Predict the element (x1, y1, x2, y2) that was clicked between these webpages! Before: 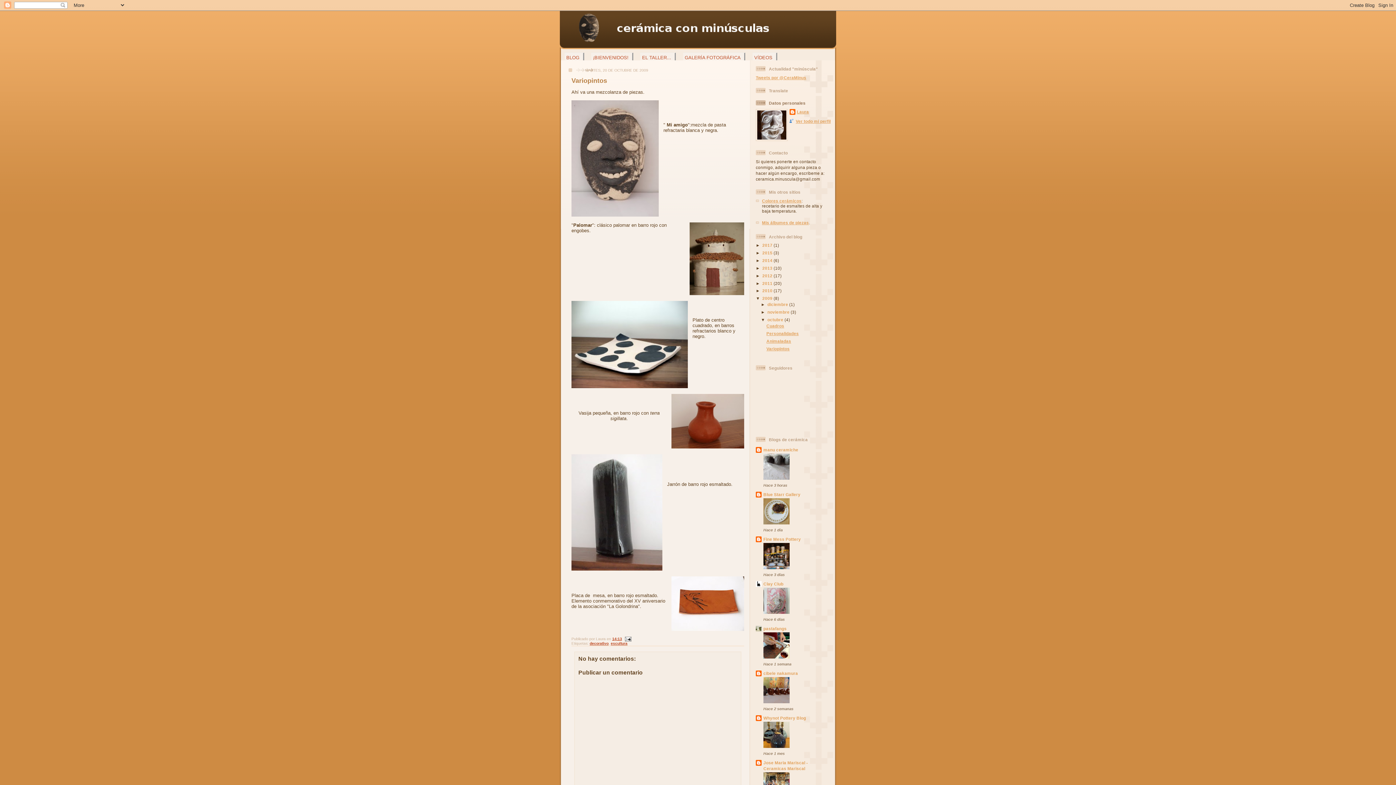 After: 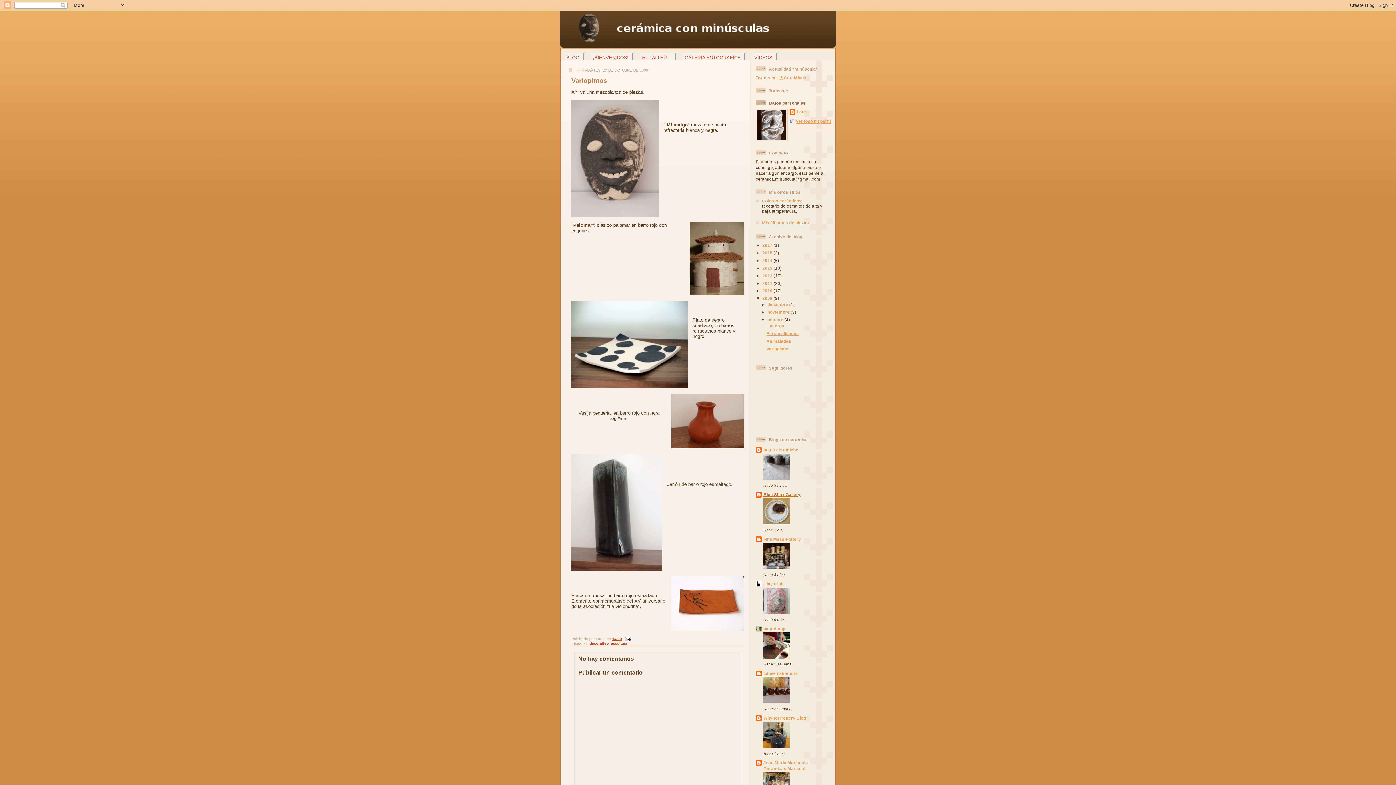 Action: label: Blue Starr Gallery bbox: (763, 492, 800, 497)